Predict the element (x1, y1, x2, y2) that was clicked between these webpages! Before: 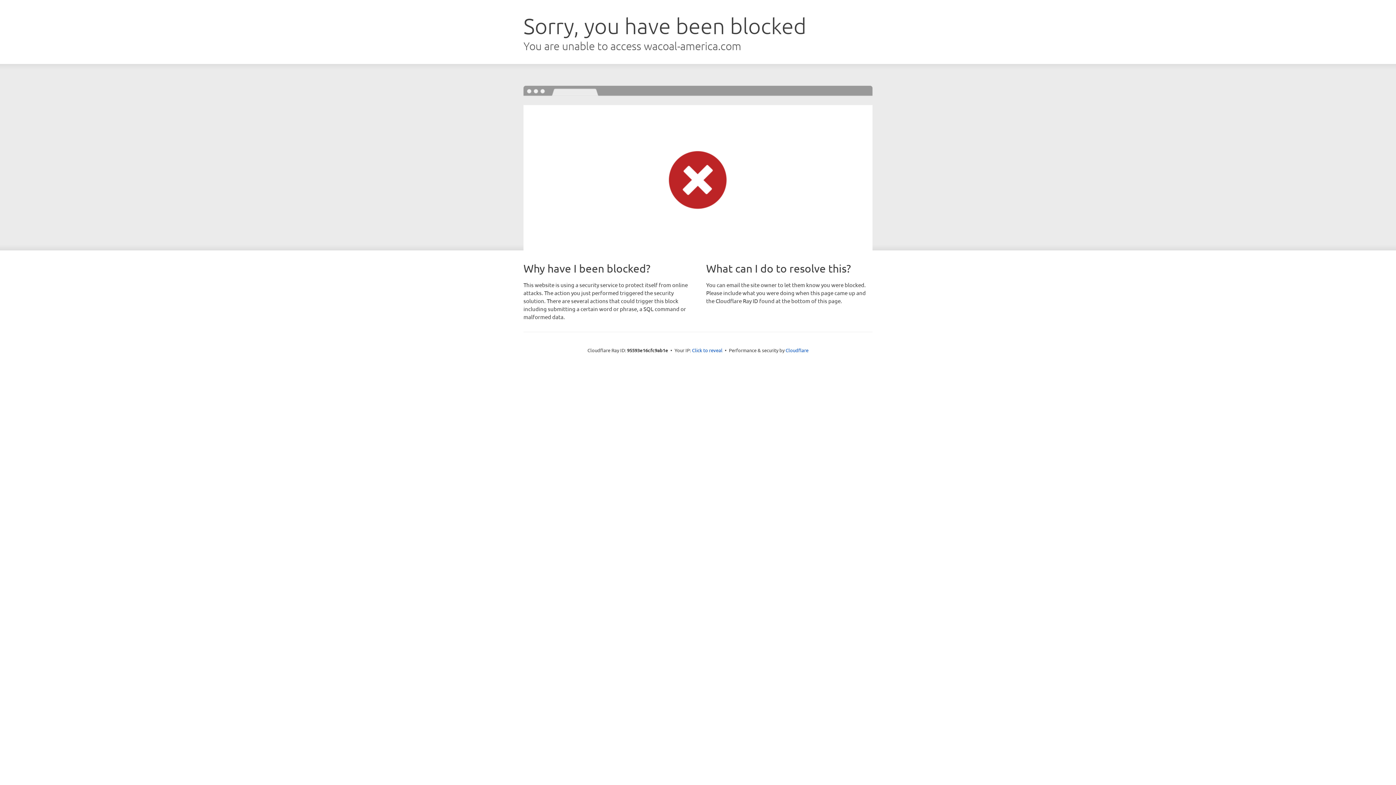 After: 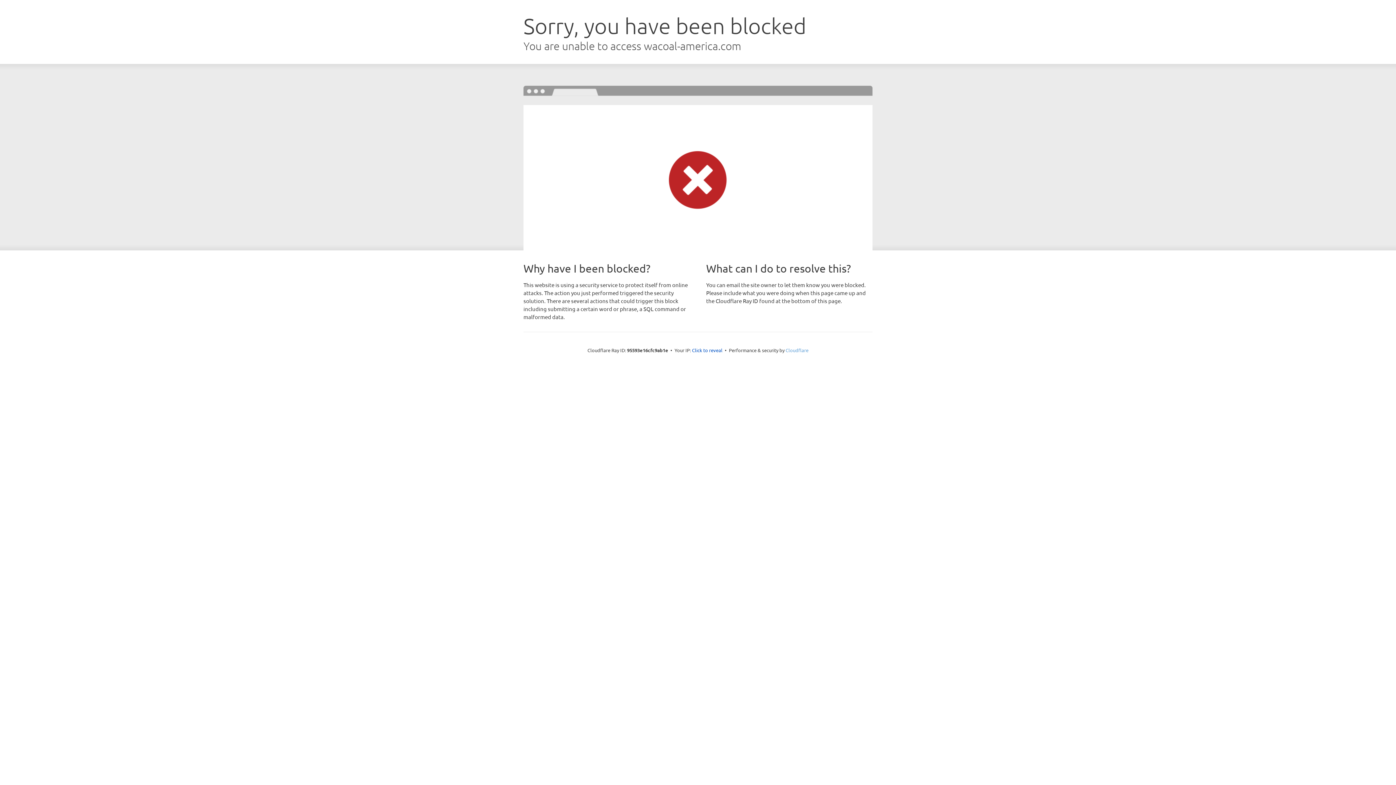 Action: label: Cloudflare bbox: (785, 347, 808, 353)